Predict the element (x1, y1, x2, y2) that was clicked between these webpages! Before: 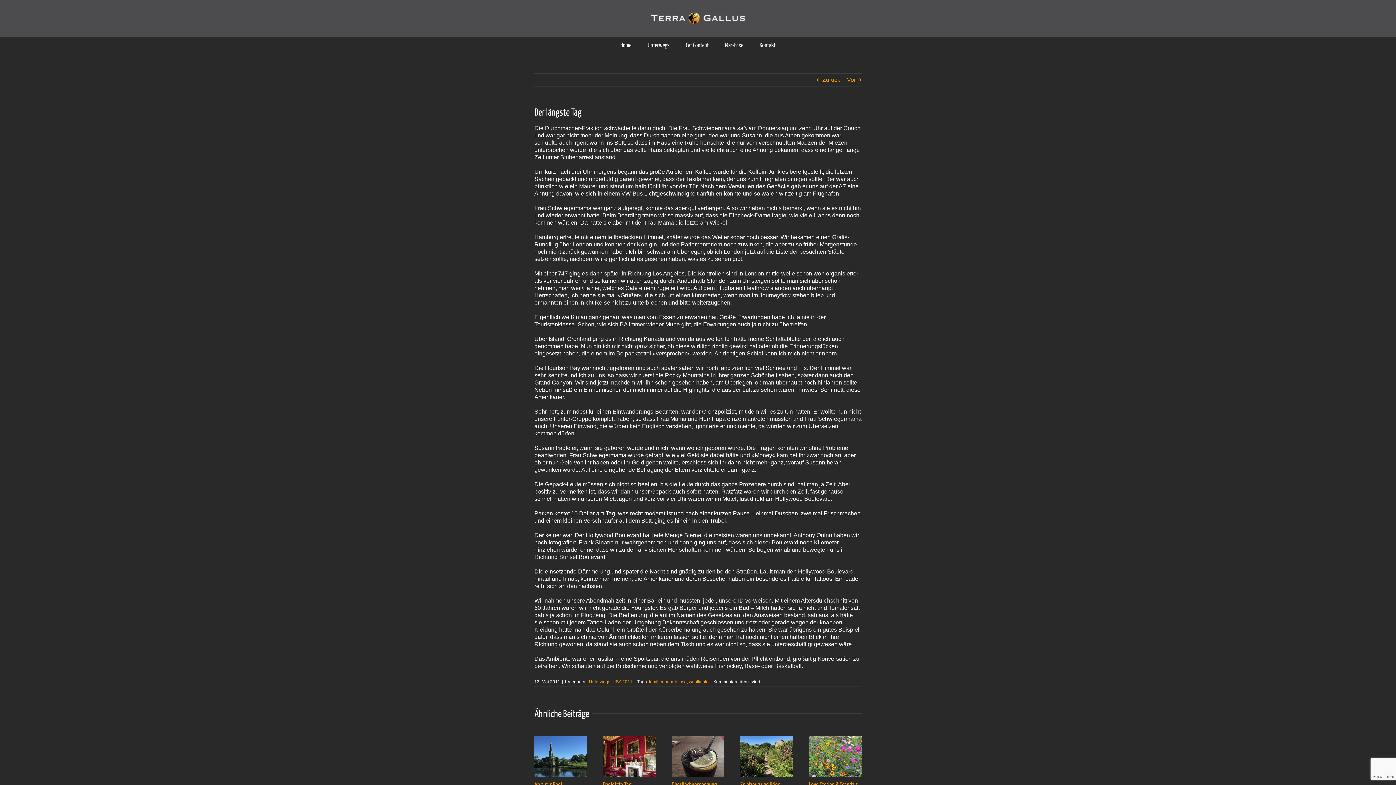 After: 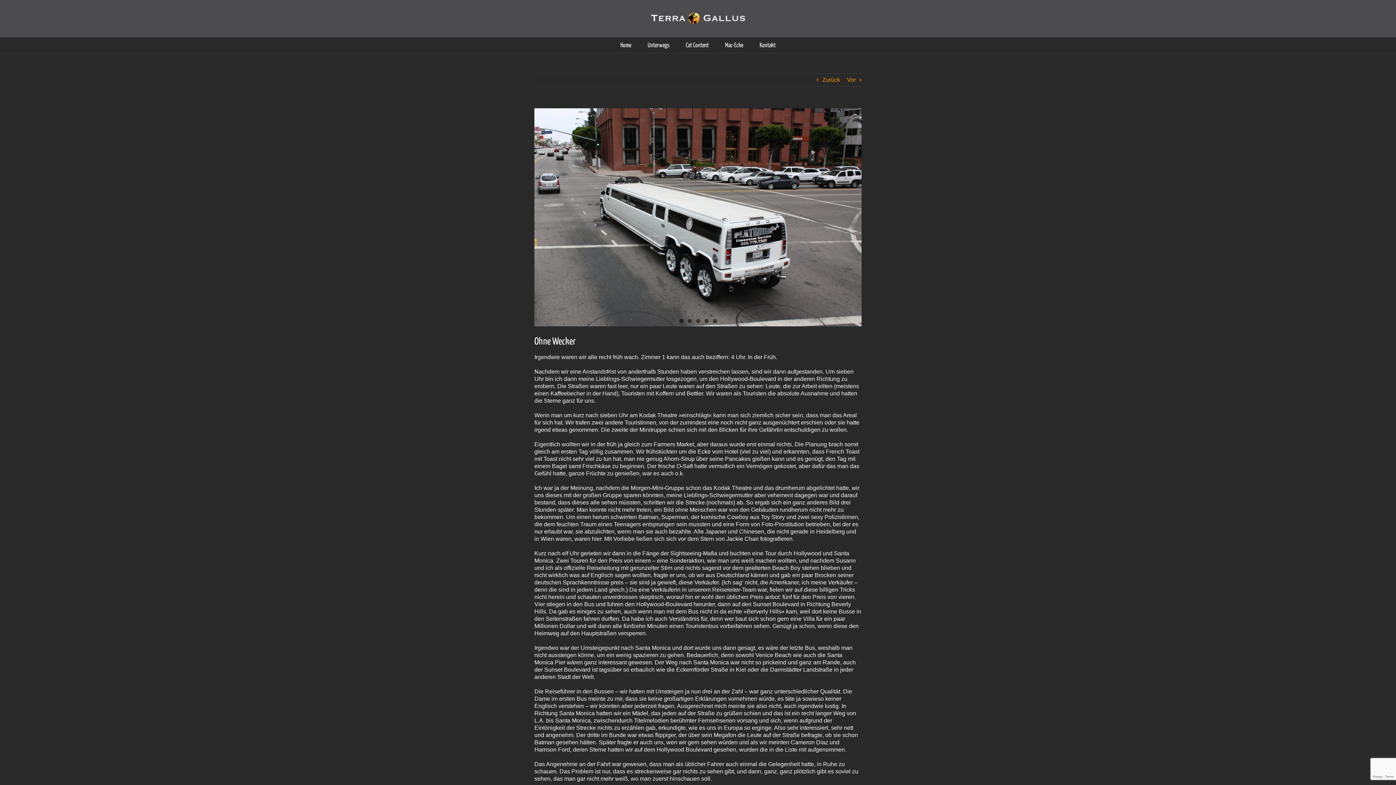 Action: label: Vor bbox: (847, 73, 856, 86)